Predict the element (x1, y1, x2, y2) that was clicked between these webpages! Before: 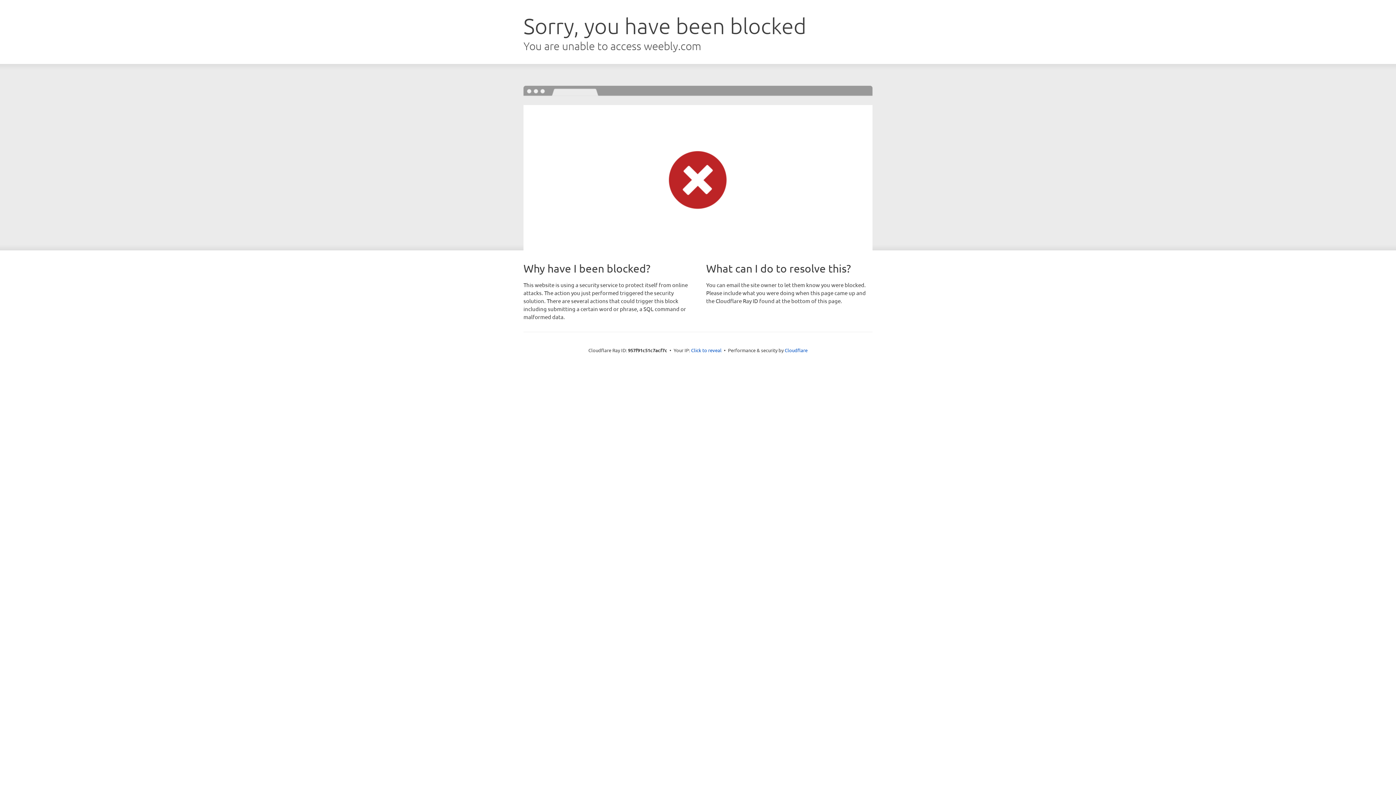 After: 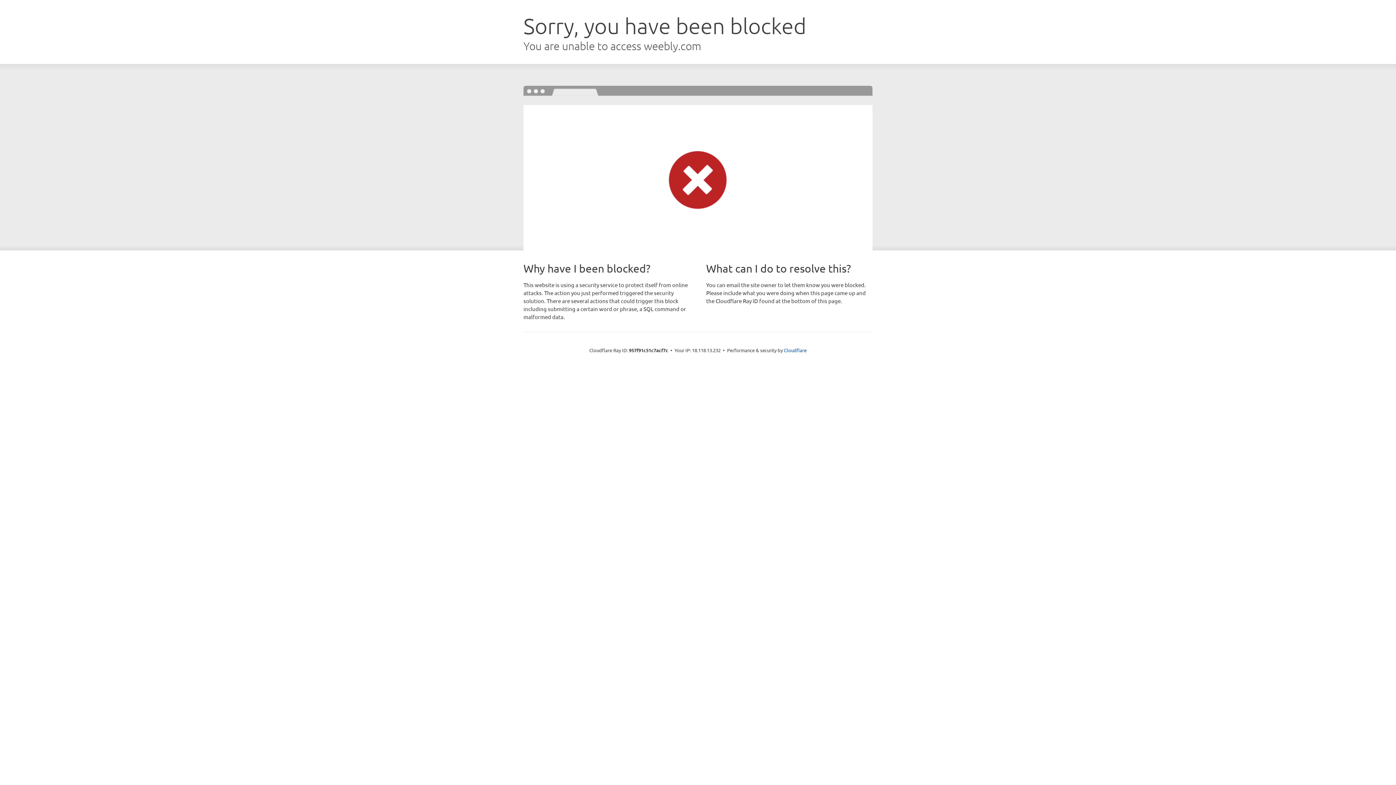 Action: bbox: (691, 346, 721, 353) label: Click to reveal